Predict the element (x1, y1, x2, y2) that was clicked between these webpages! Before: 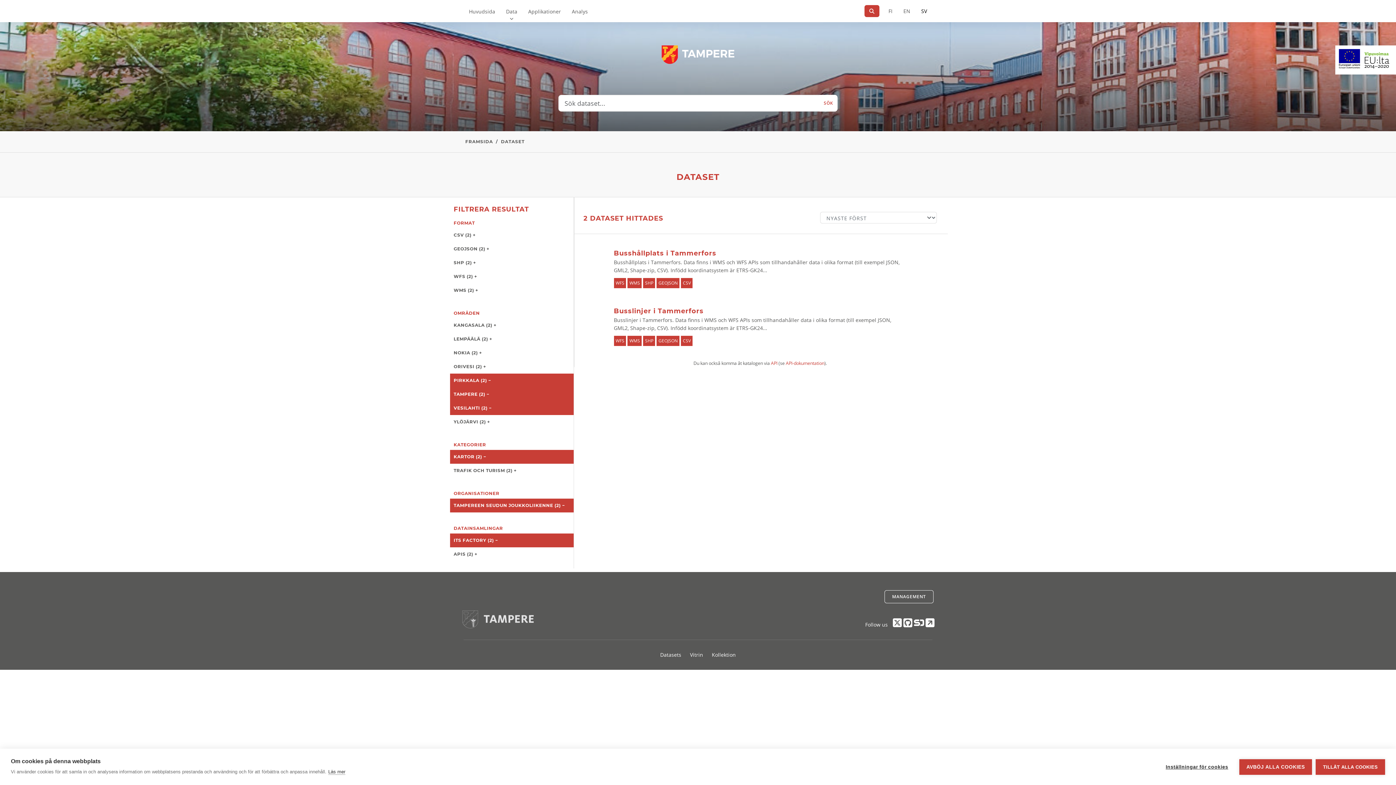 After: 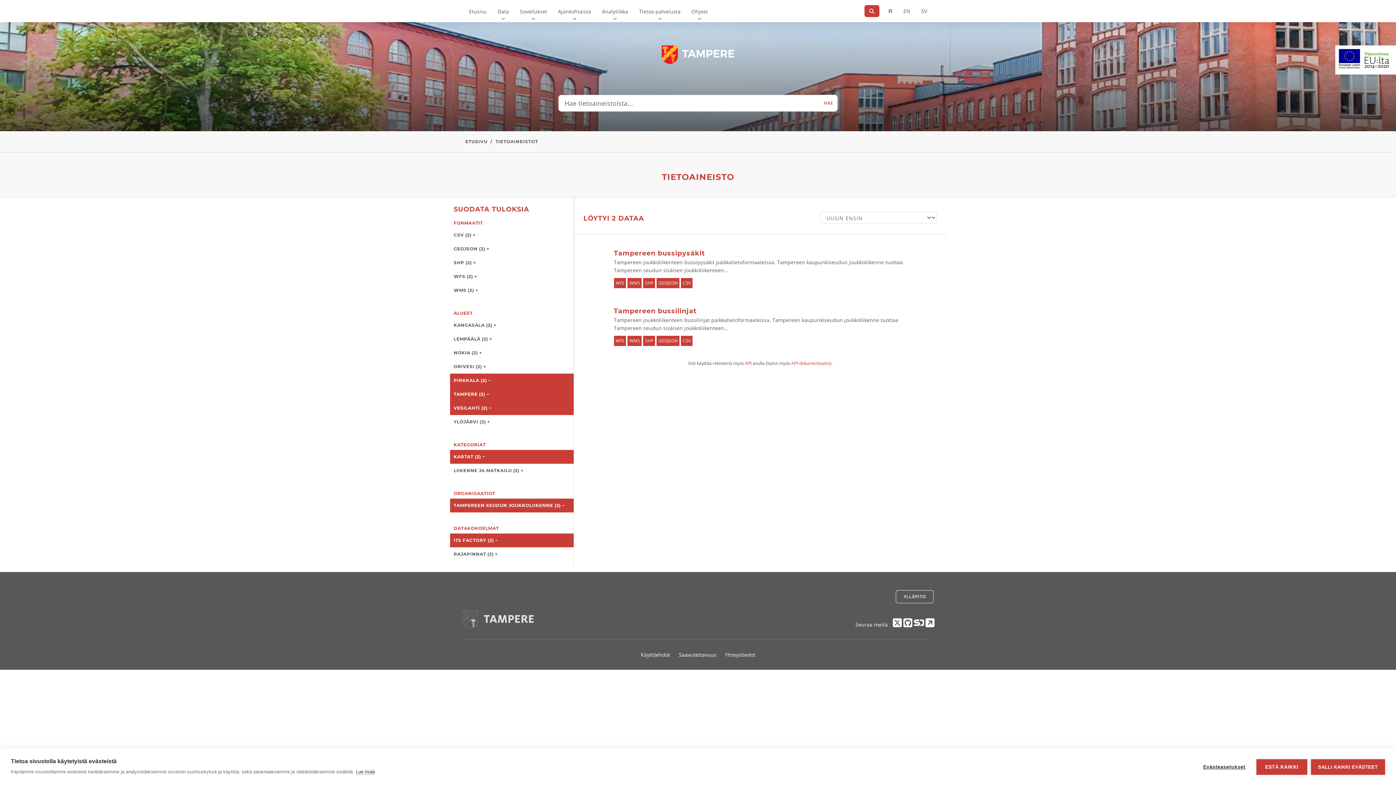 Action: label: På finska bbox: (883, 0, 898, 22)